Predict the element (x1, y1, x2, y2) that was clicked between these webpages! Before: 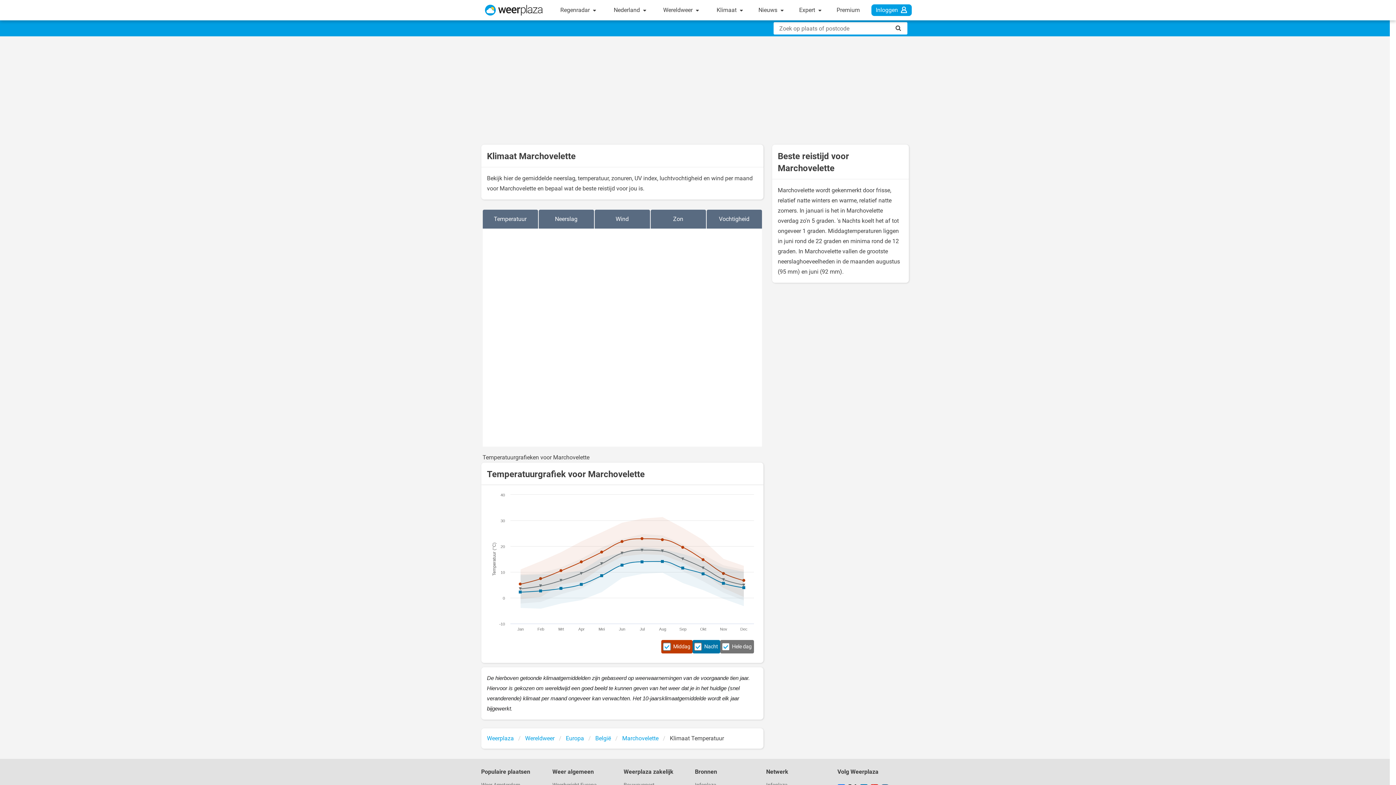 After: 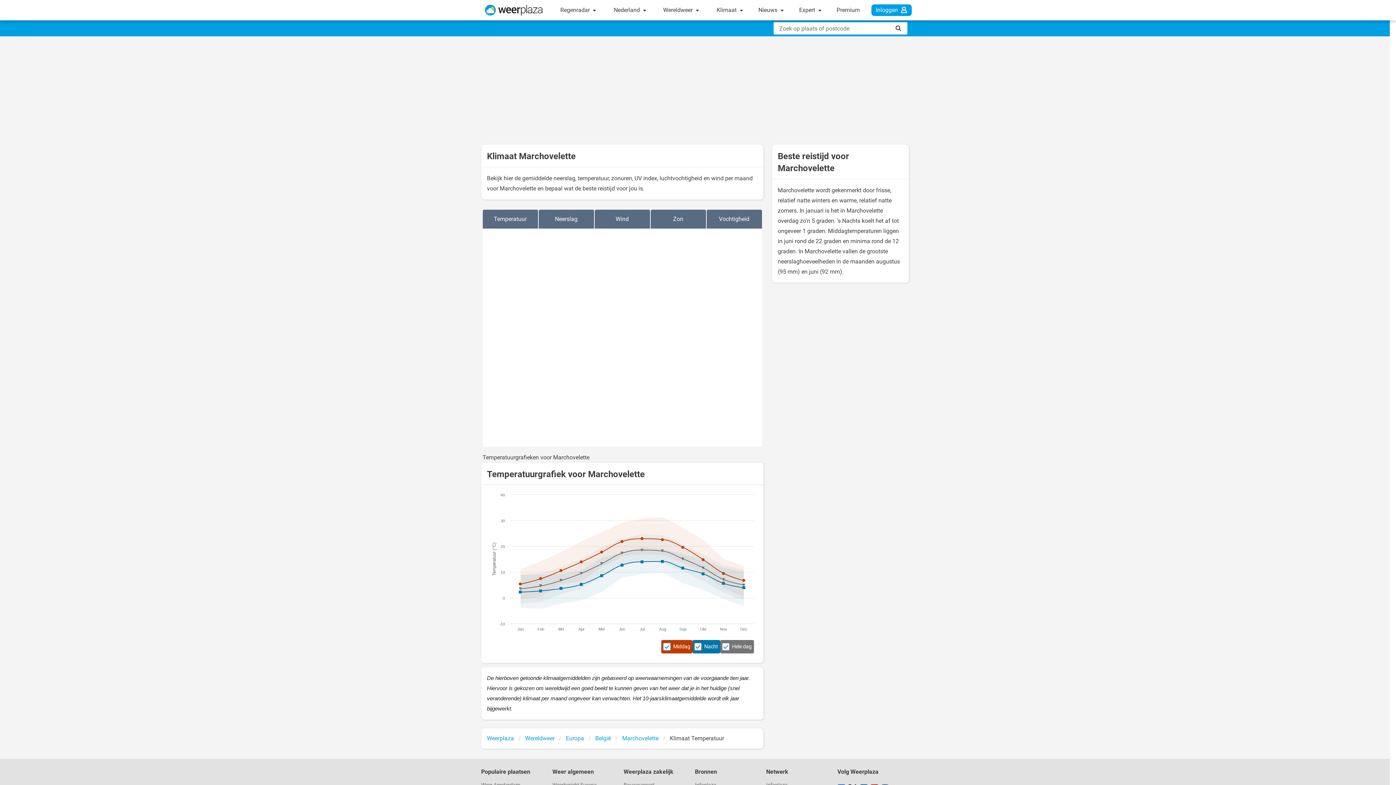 Action: label: Temperatuur bbox: (482, 209, 538, 228)